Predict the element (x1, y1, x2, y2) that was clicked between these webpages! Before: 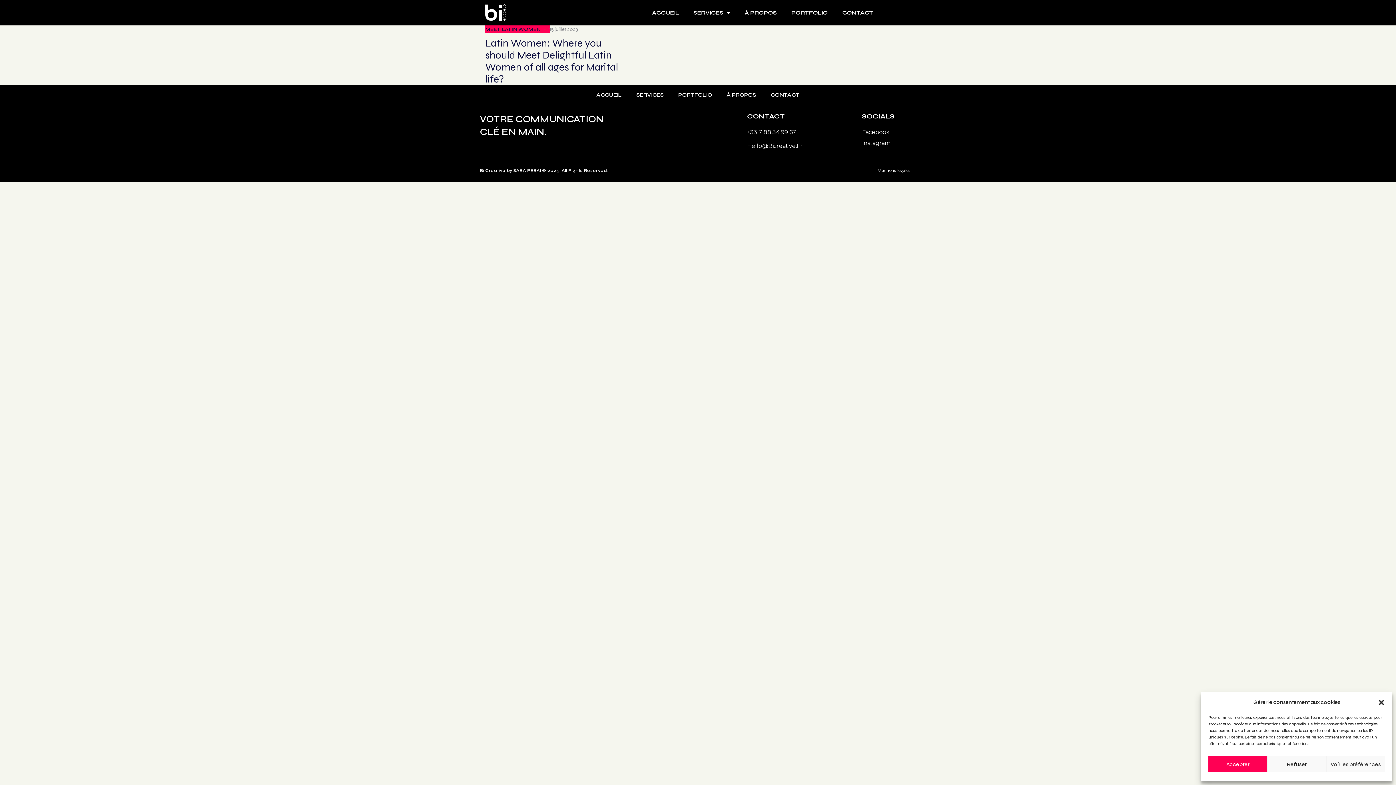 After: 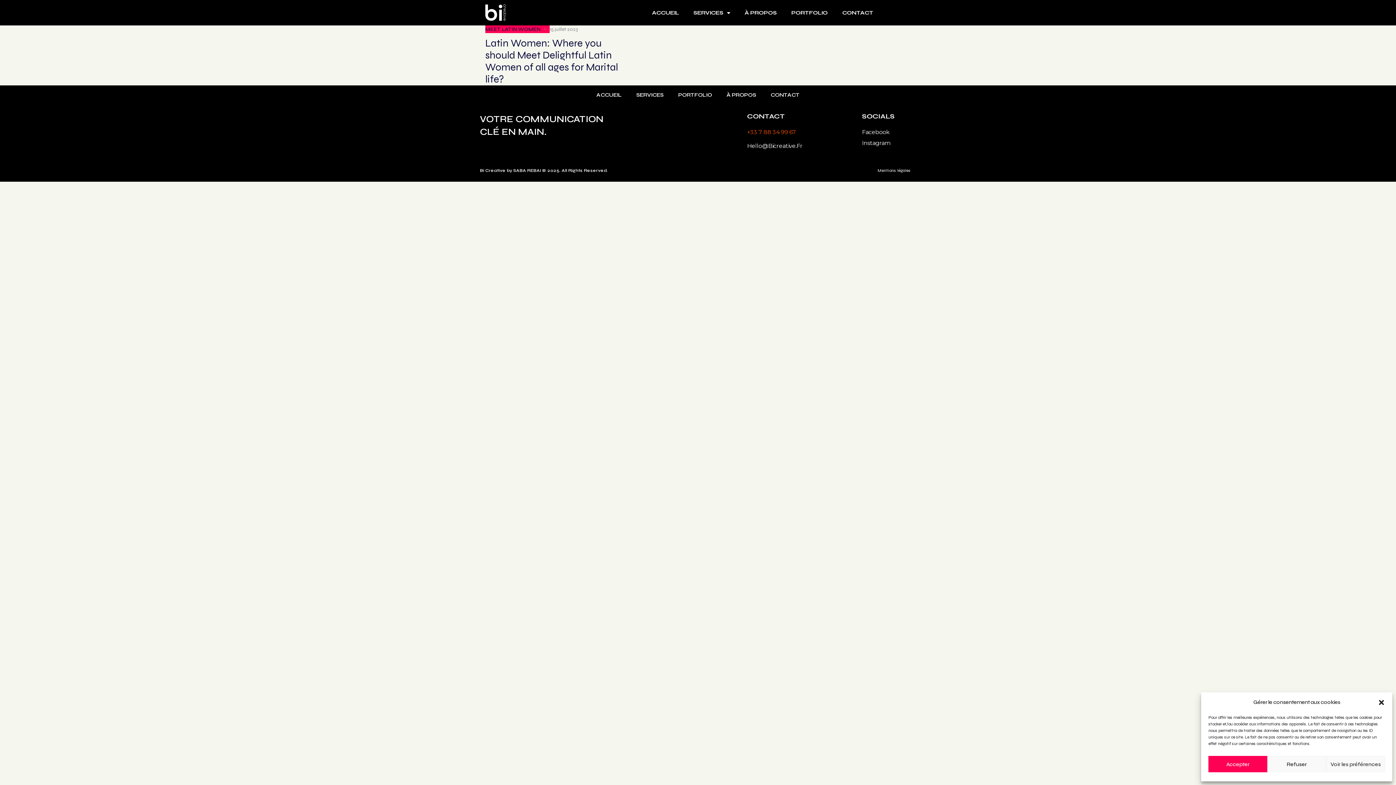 Action: label: +33 7 88 34 99 67 bbox: (747, 126, 851, 137)